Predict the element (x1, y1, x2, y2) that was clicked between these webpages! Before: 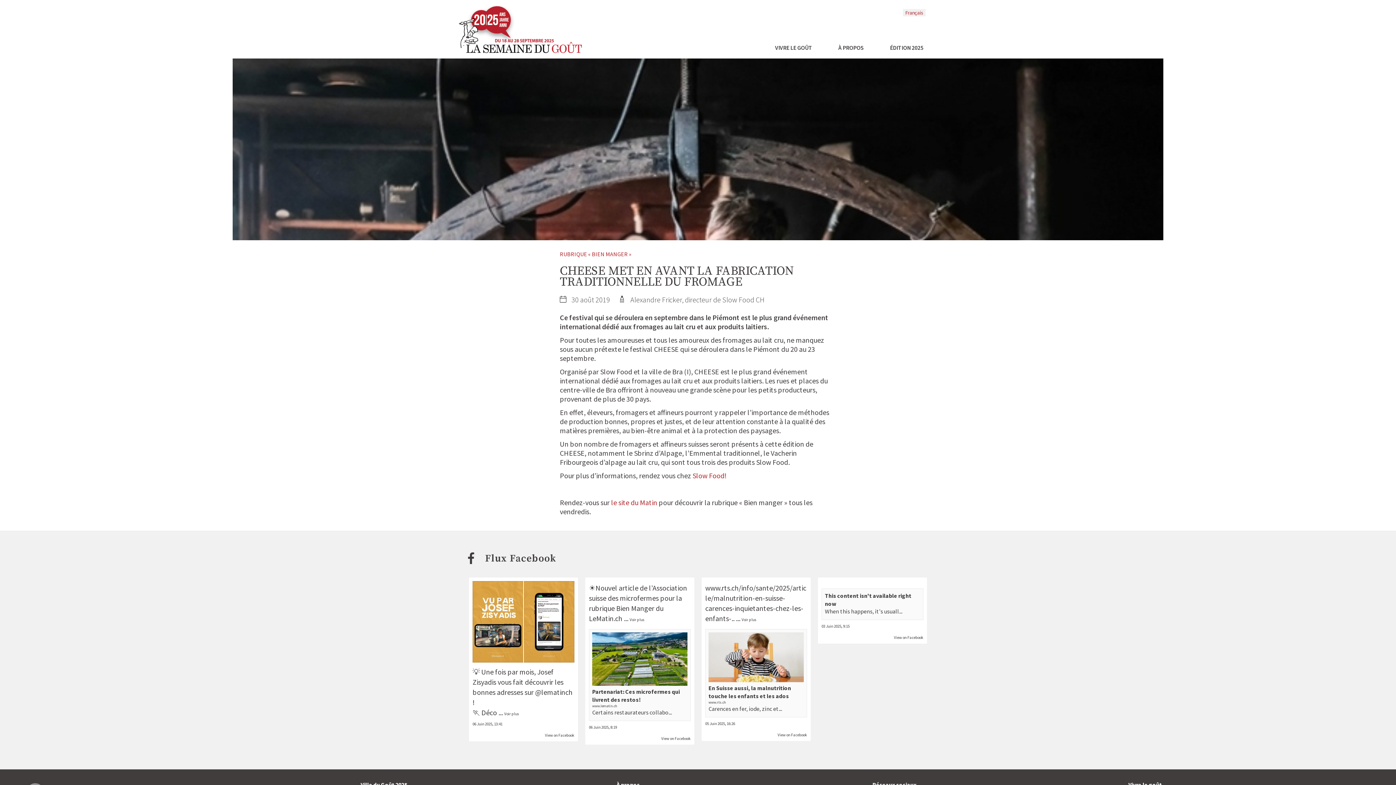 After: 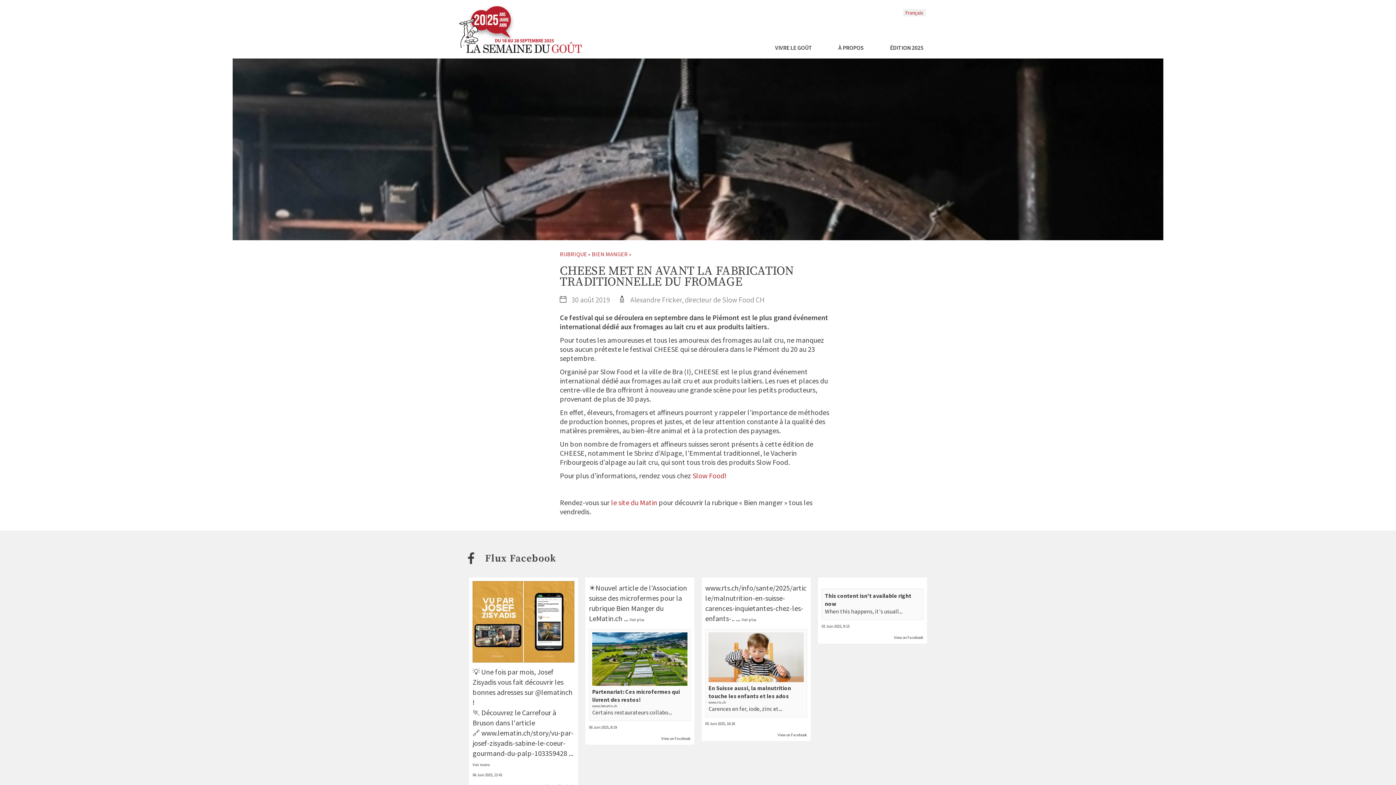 Action: label: Voir plus bbox: (504, 711, 519, 716)